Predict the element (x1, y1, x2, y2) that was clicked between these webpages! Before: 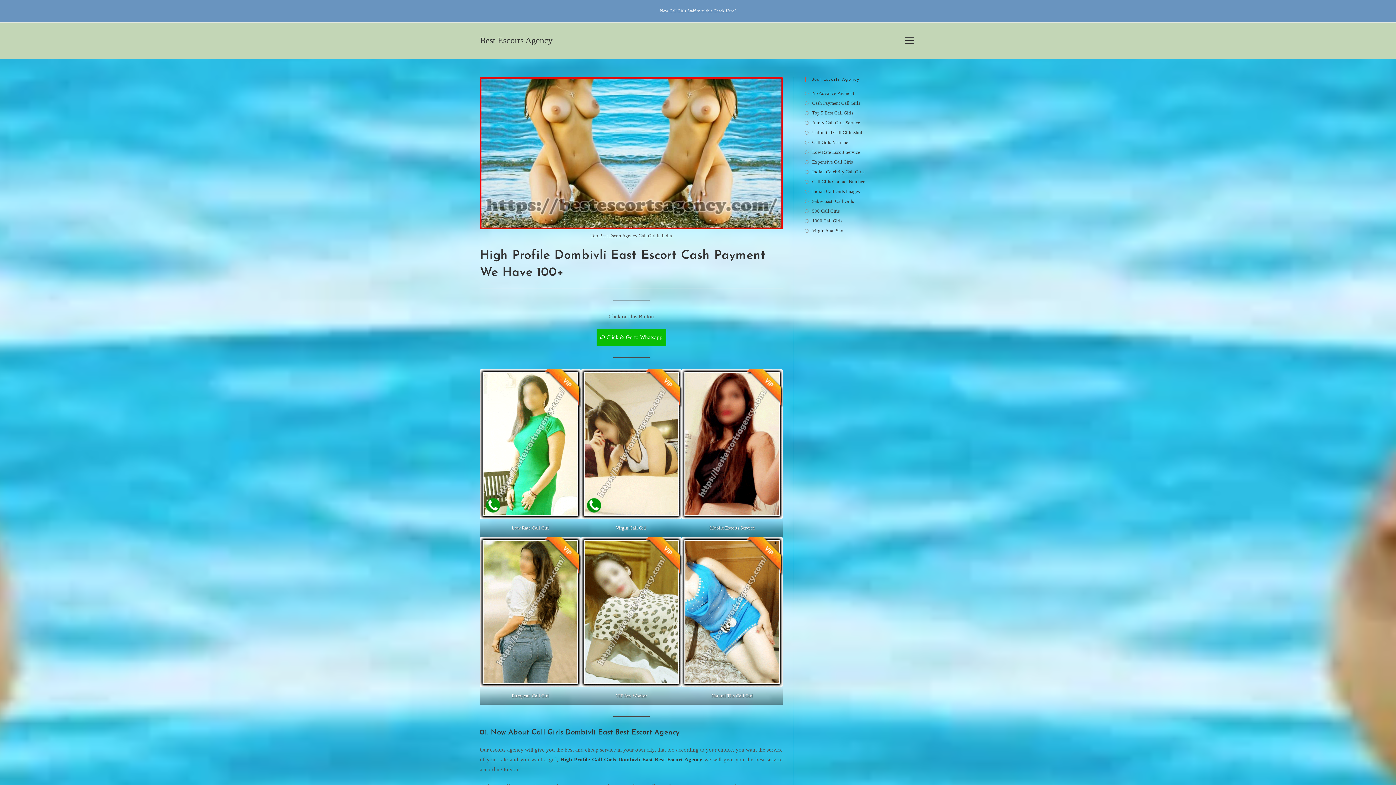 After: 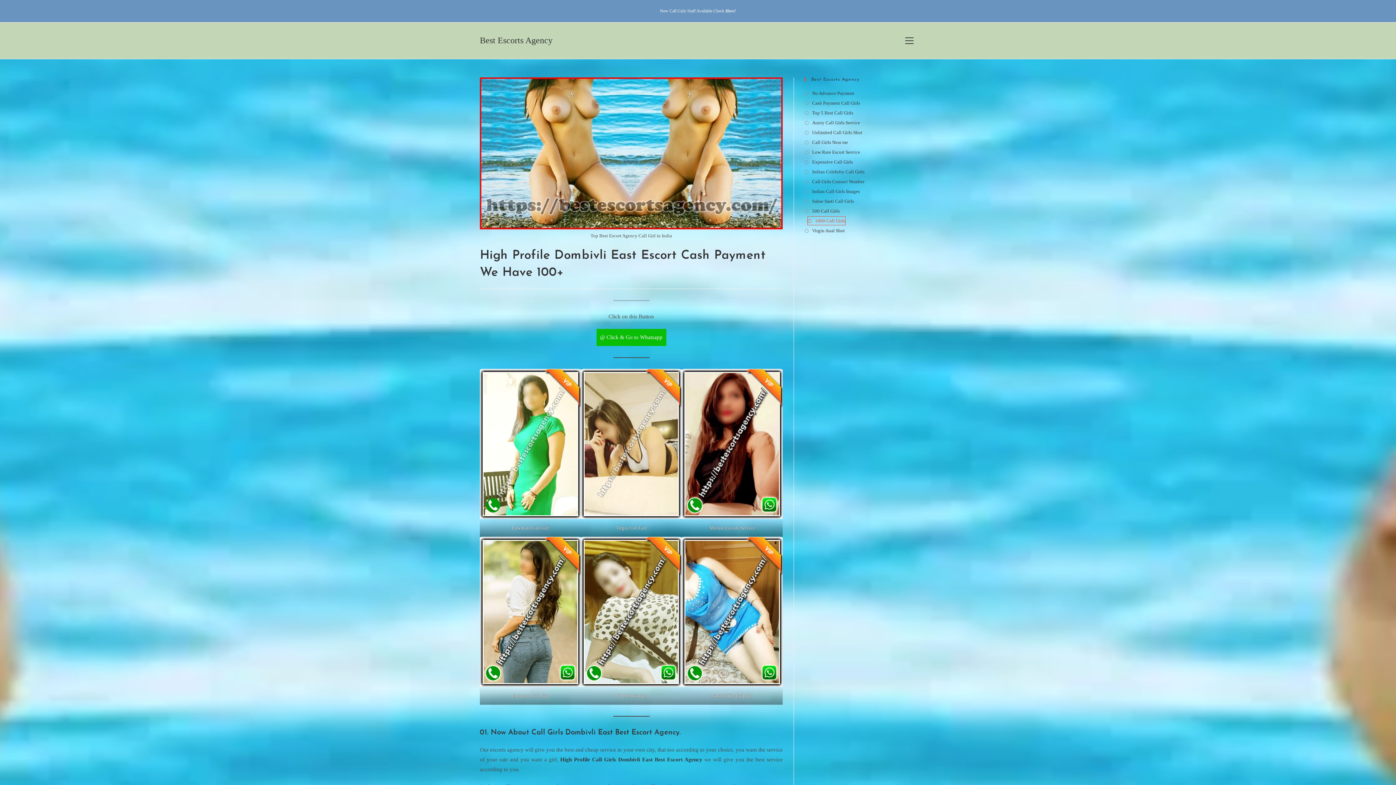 Action: bbox: (805, 216, 842, 225) label: 1000 Call Girls